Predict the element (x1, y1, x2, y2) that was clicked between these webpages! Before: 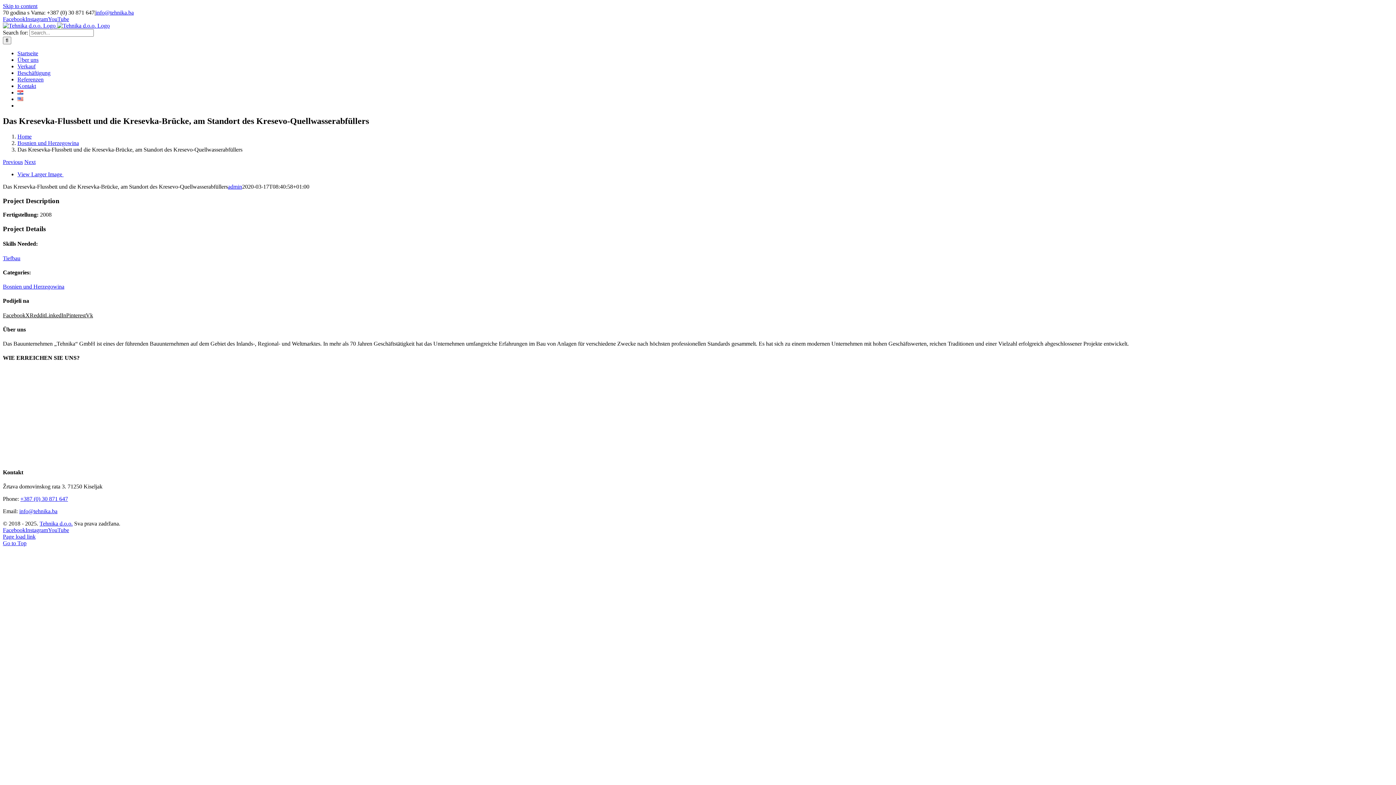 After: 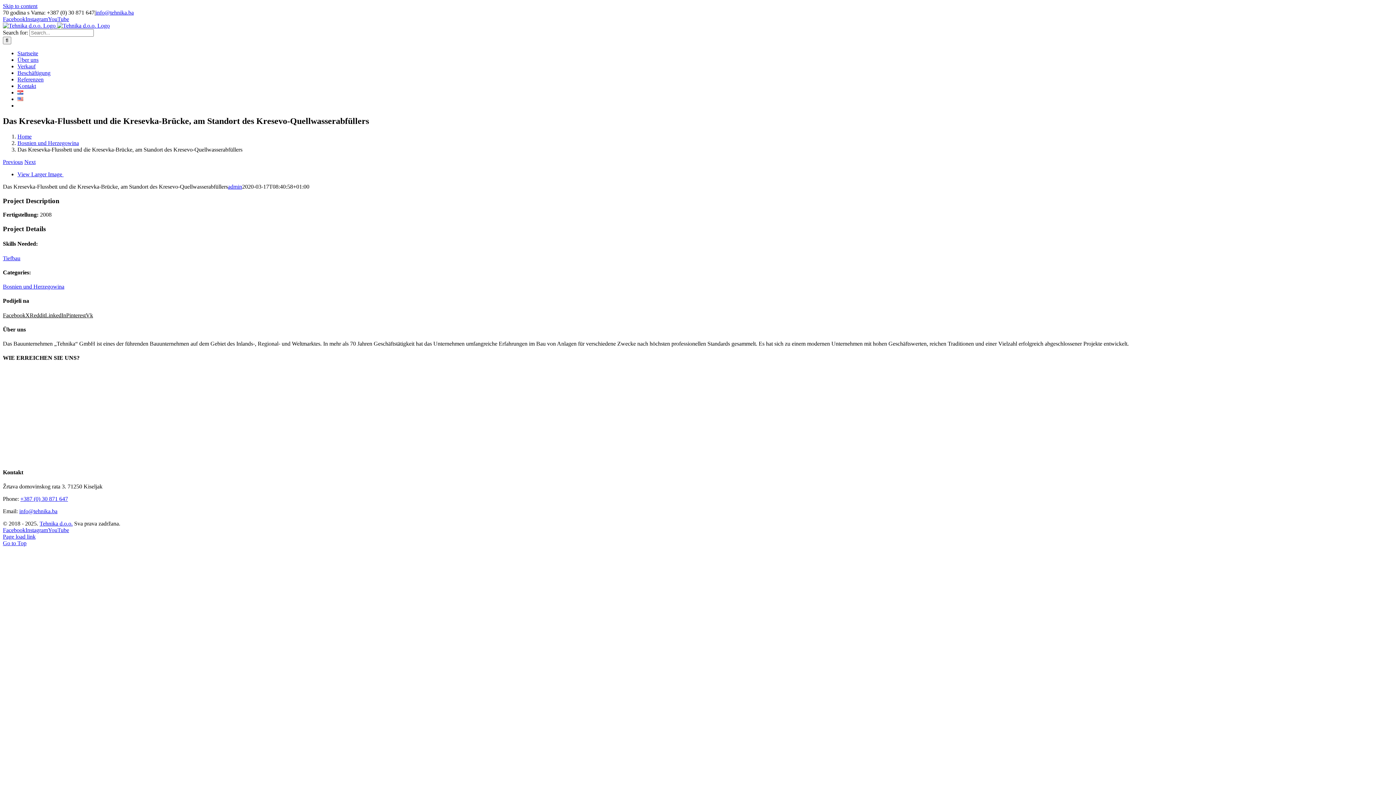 Action: bbox: (25, 312, 29, 318) label: X